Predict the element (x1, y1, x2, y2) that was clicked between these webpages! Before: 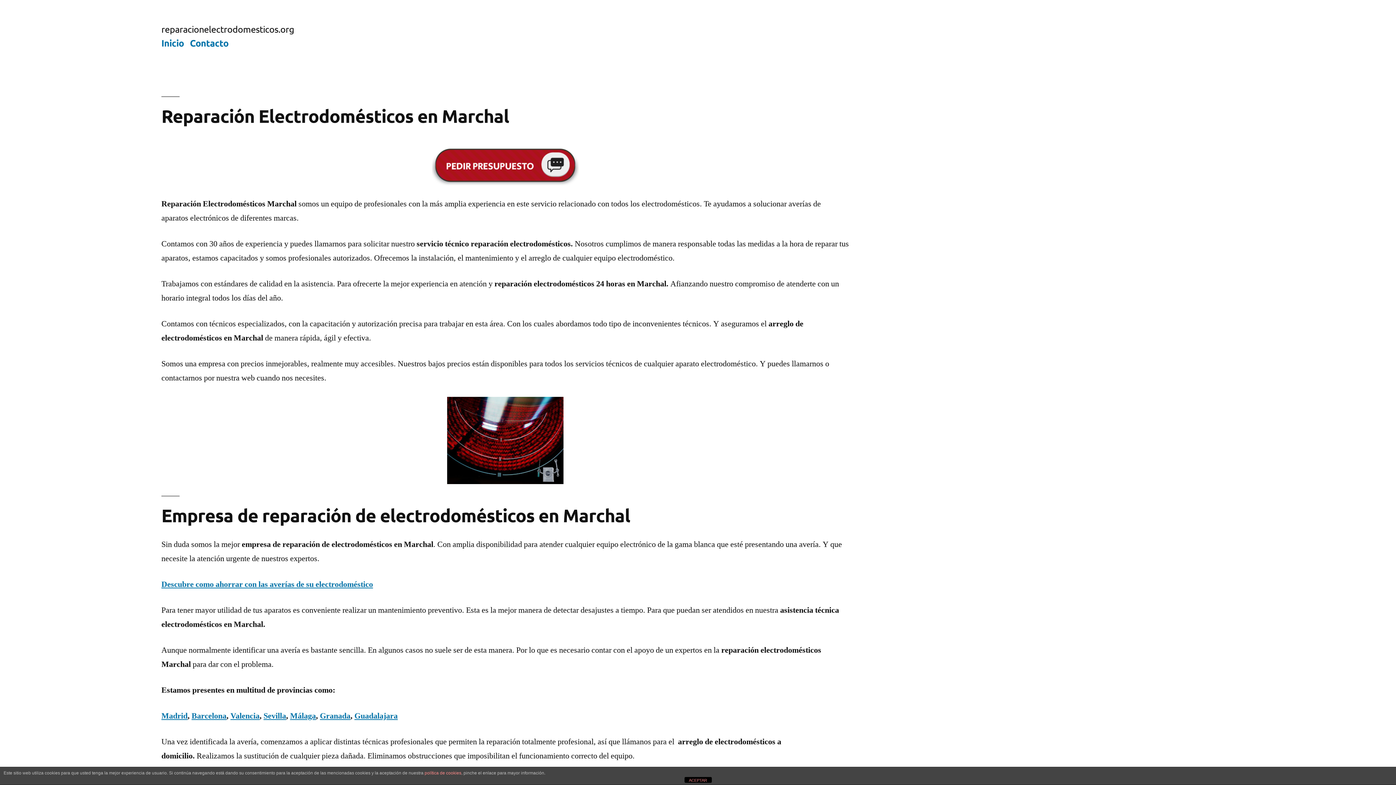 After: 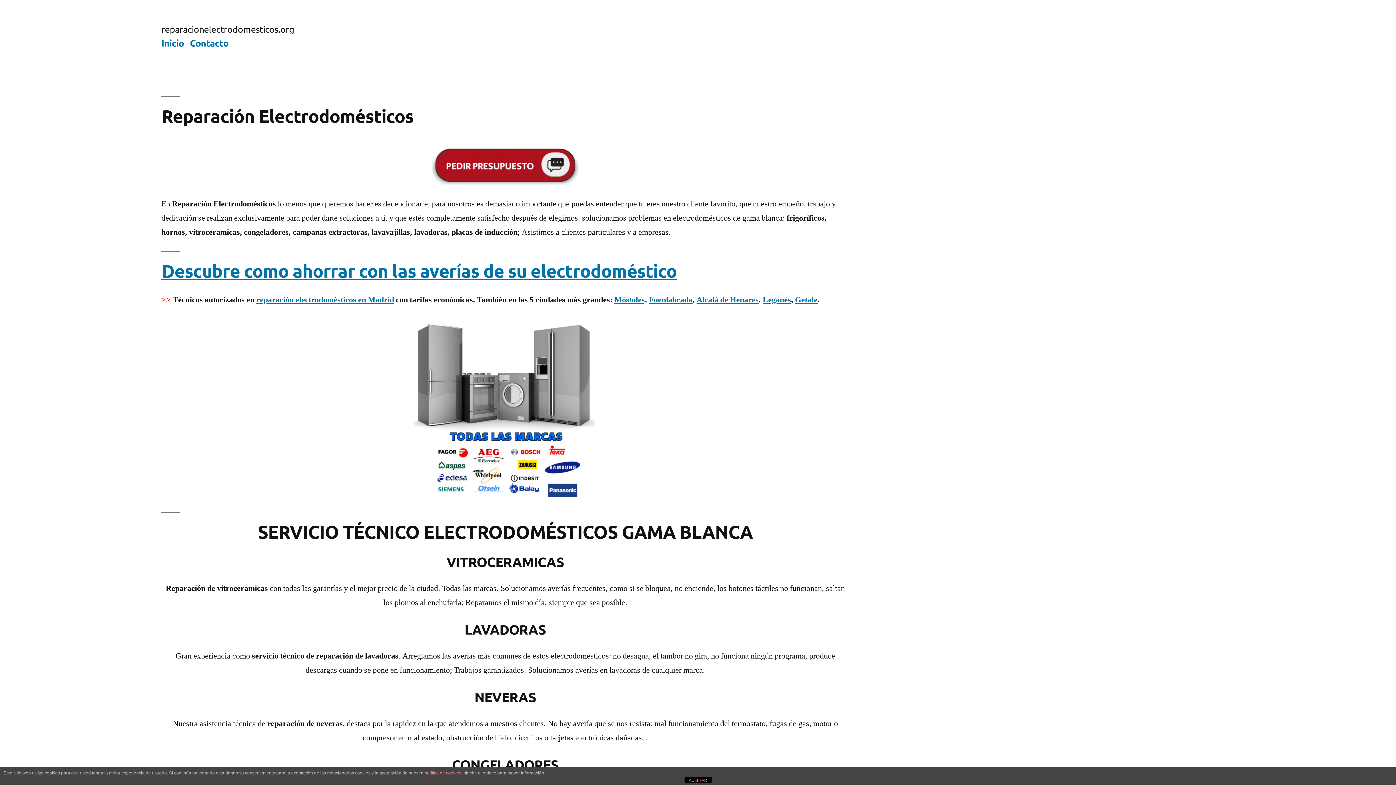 Action: bbox: (161, 23, 294, 34) label: reparacionelectrodomesticos.org